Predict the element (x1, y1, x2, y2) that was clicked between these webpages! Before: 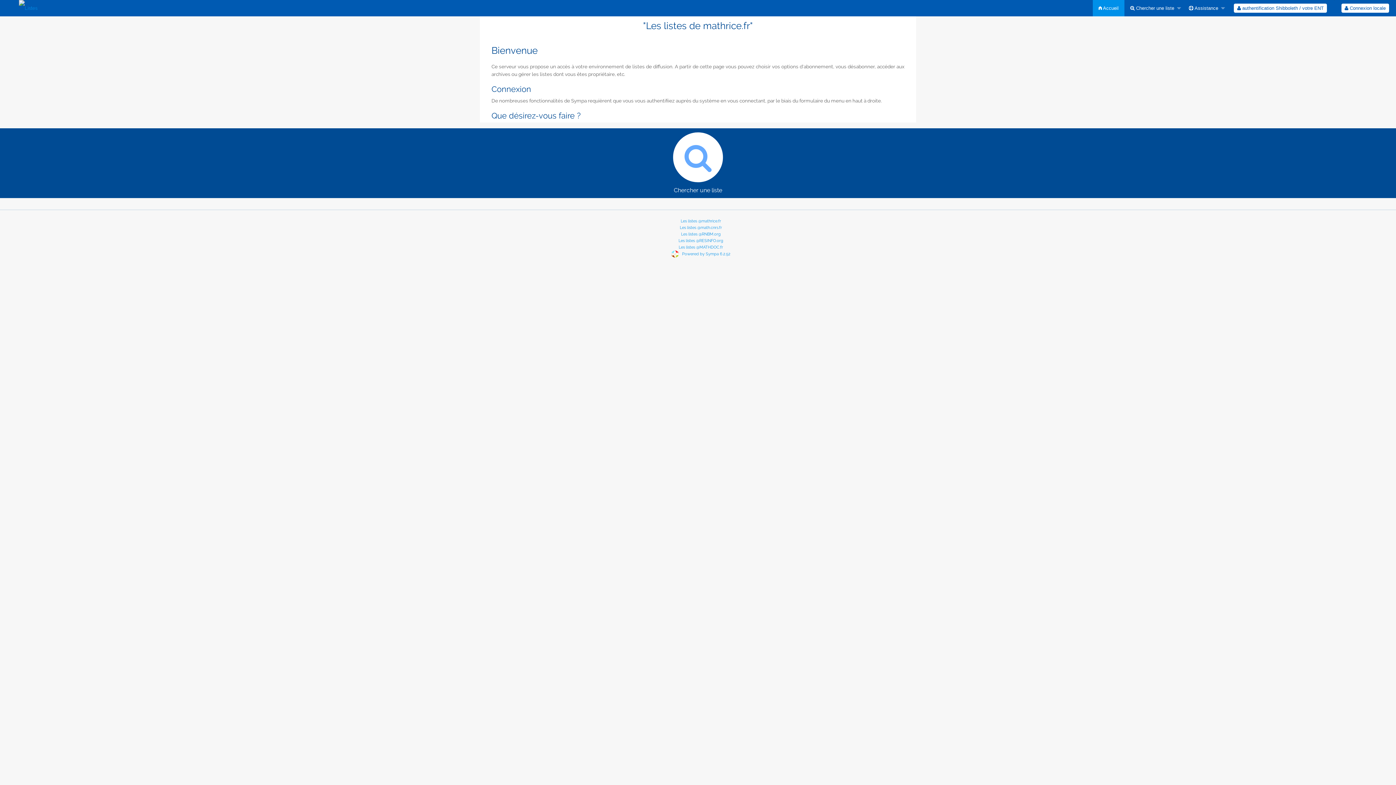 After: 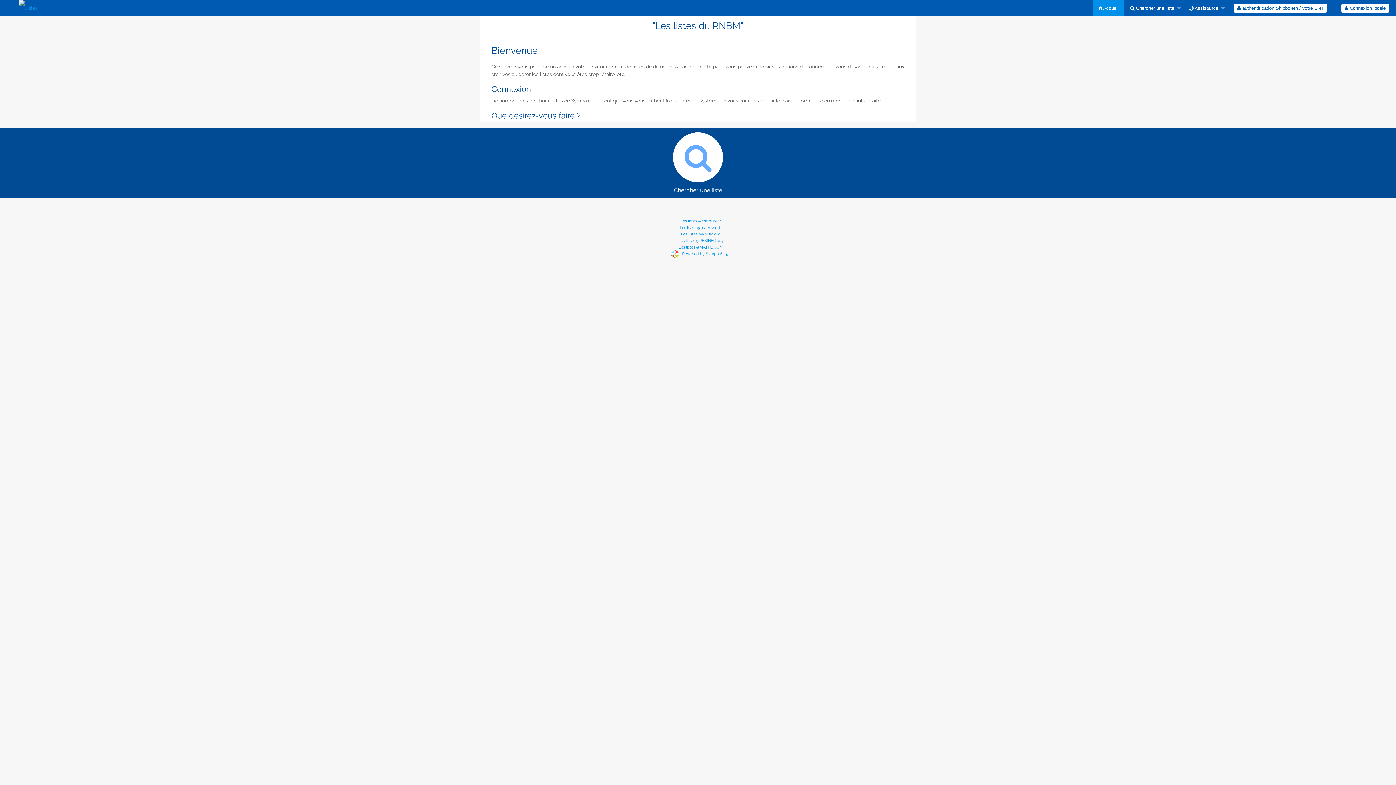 Action: label: Les listes @RNBM.org bbox: (681, 232, 720, 236)